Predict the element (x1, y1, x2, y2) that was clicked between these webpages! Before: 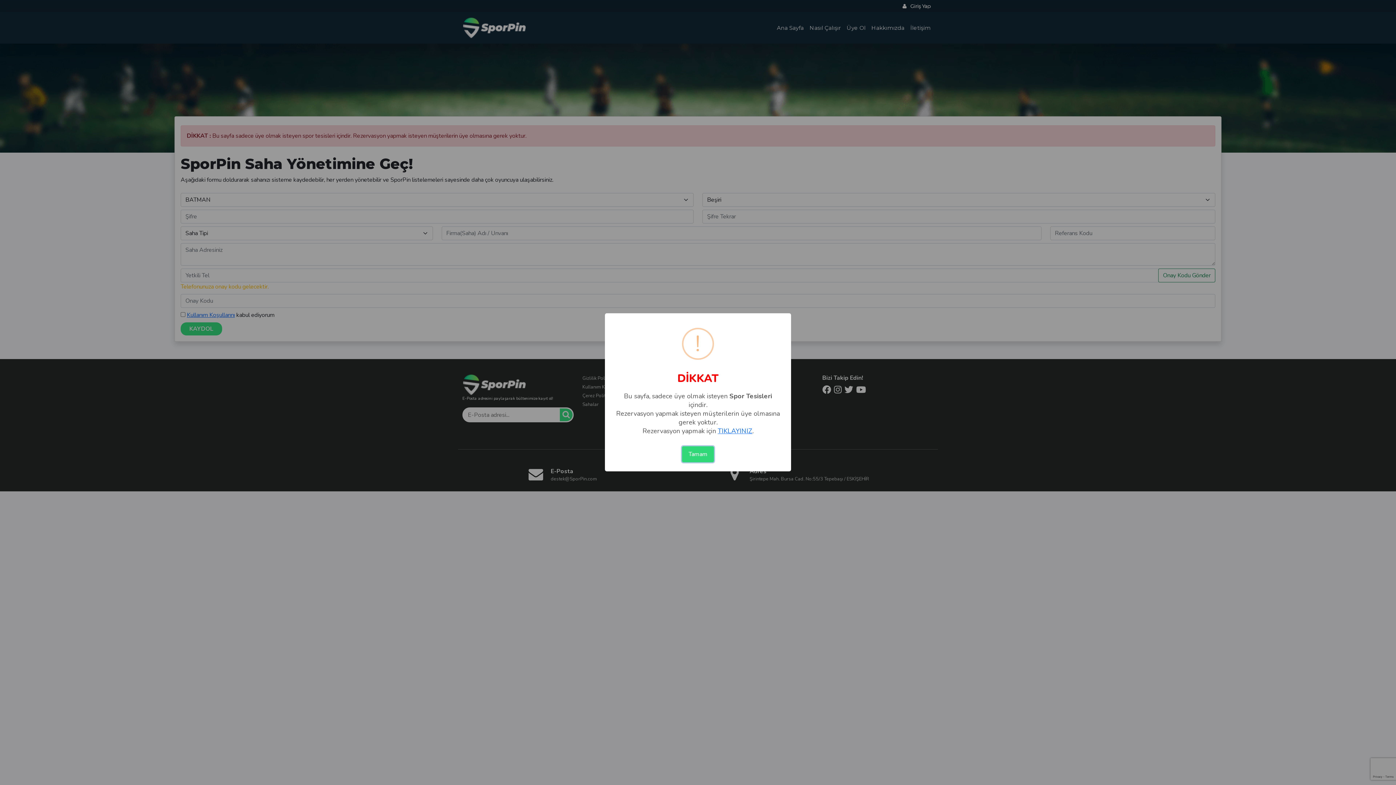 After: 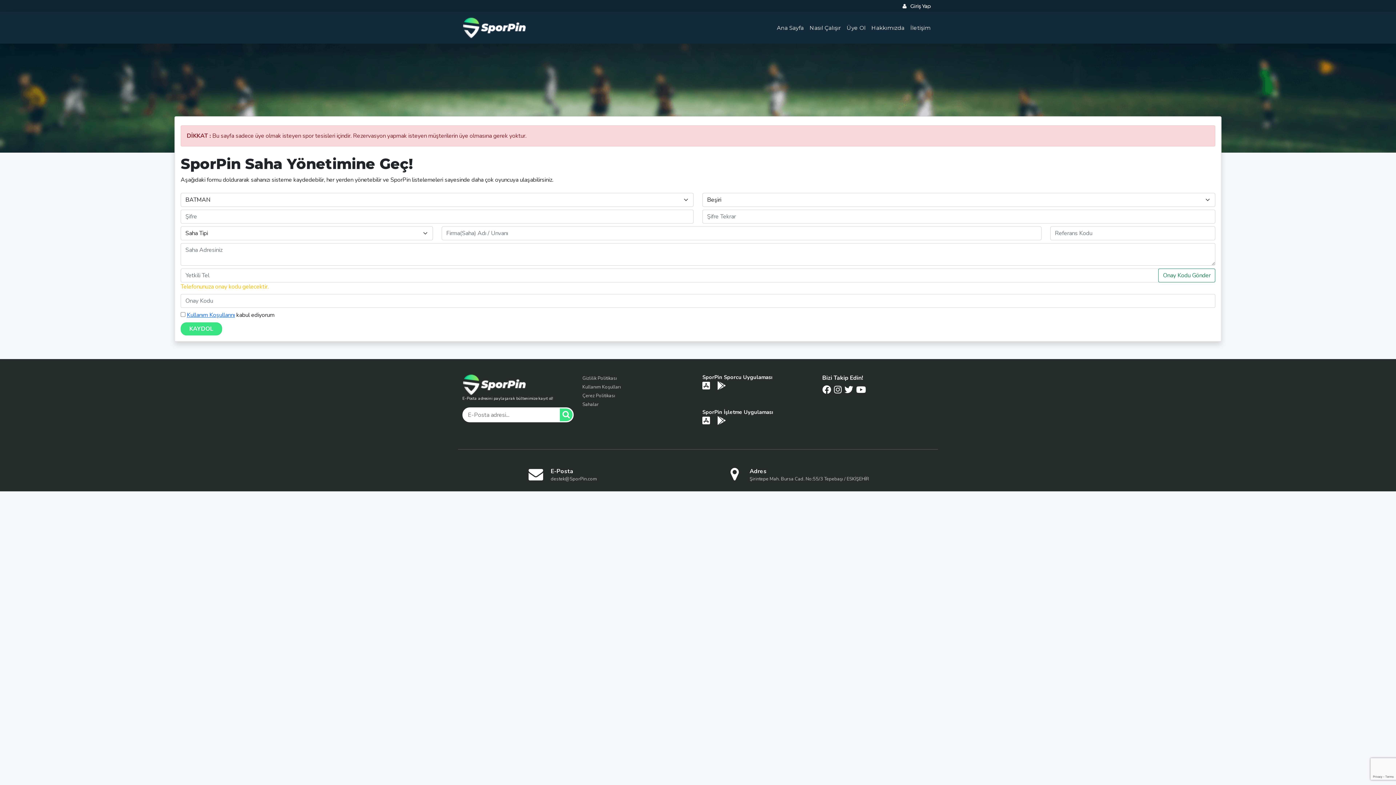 Action: bbox: (682, 446, 714, 462) label: Tamam